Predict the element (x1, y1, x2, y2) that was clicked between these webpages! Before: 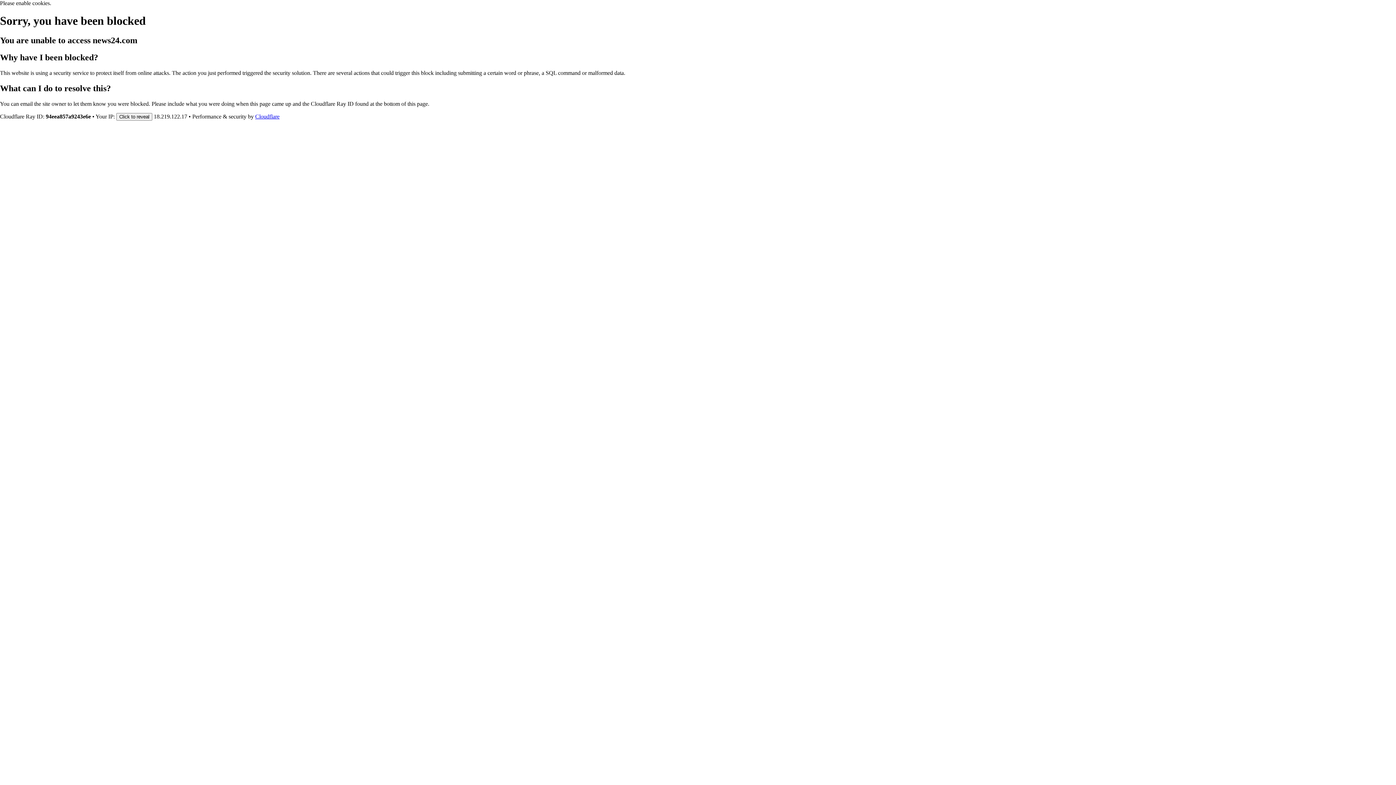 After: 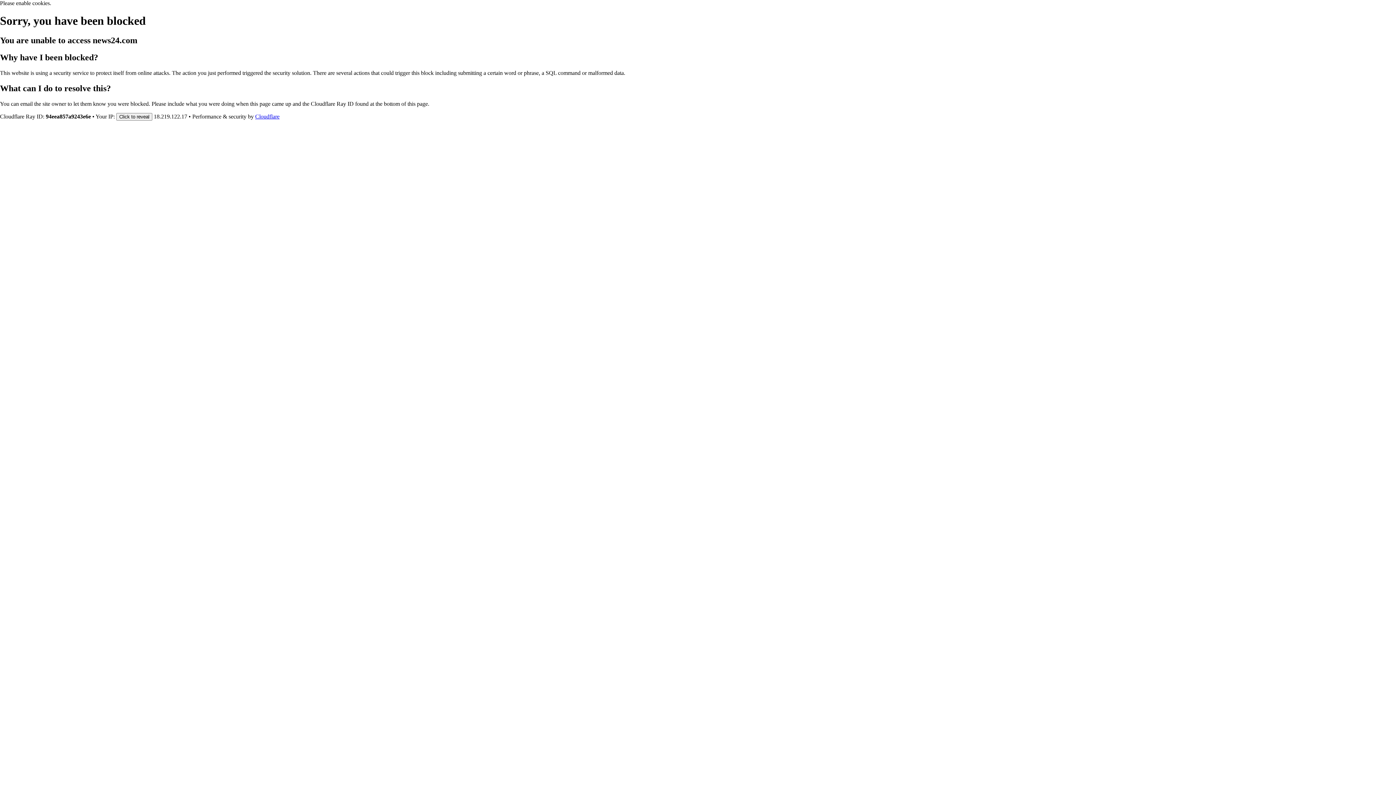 Action: label: Cloudflare bbox: (255, 113, 279, 119)